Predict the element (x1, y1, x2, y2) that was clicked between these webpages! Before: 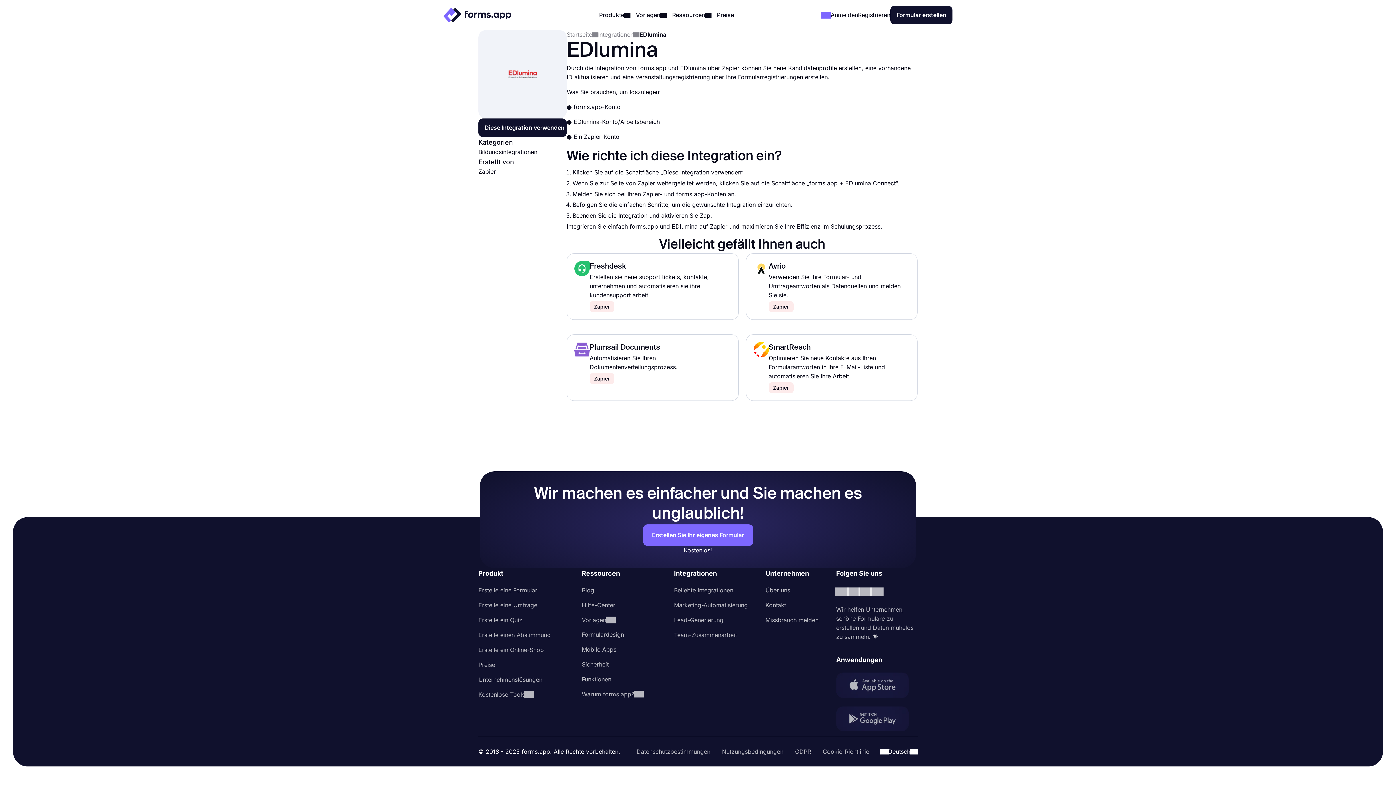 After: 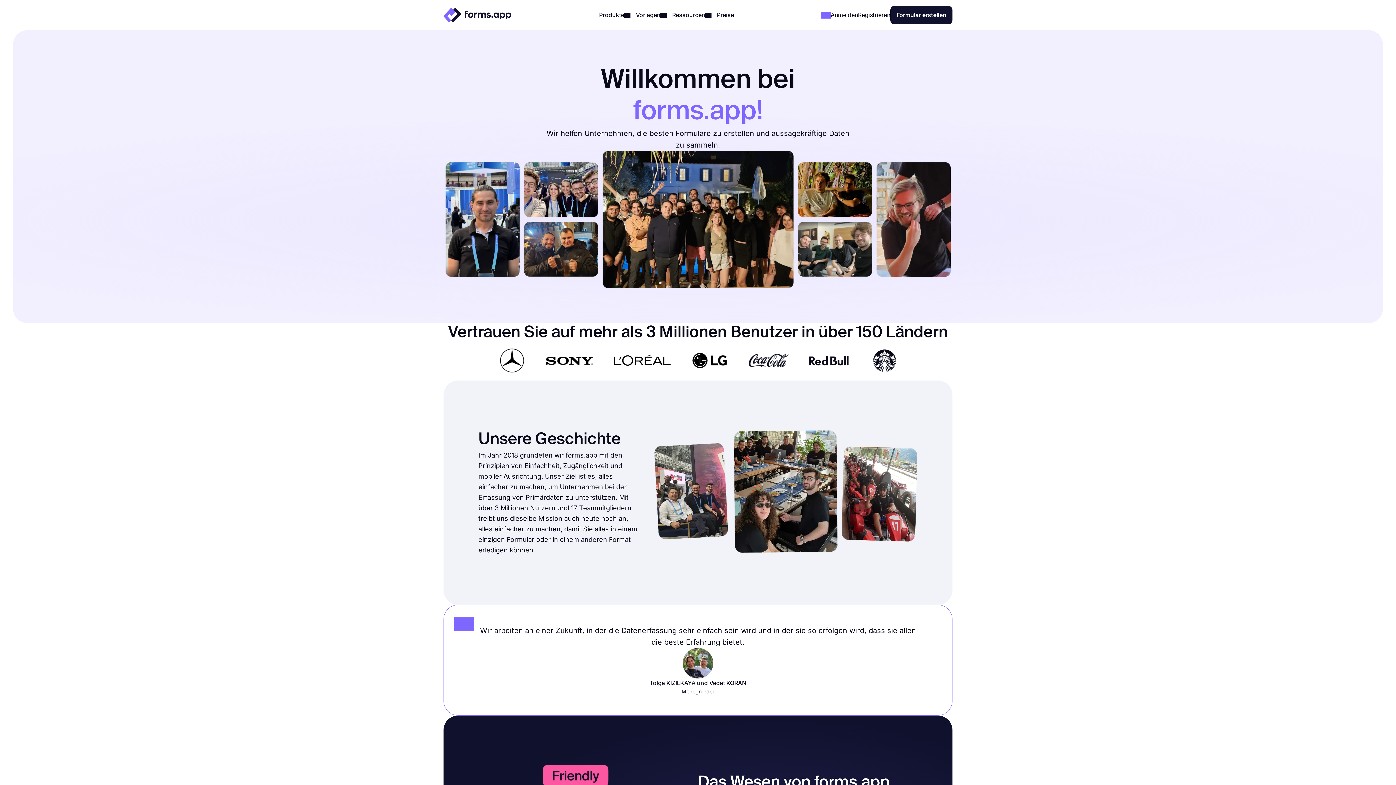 Action: label: Über uns bbox: (765, 583, 818, 598)